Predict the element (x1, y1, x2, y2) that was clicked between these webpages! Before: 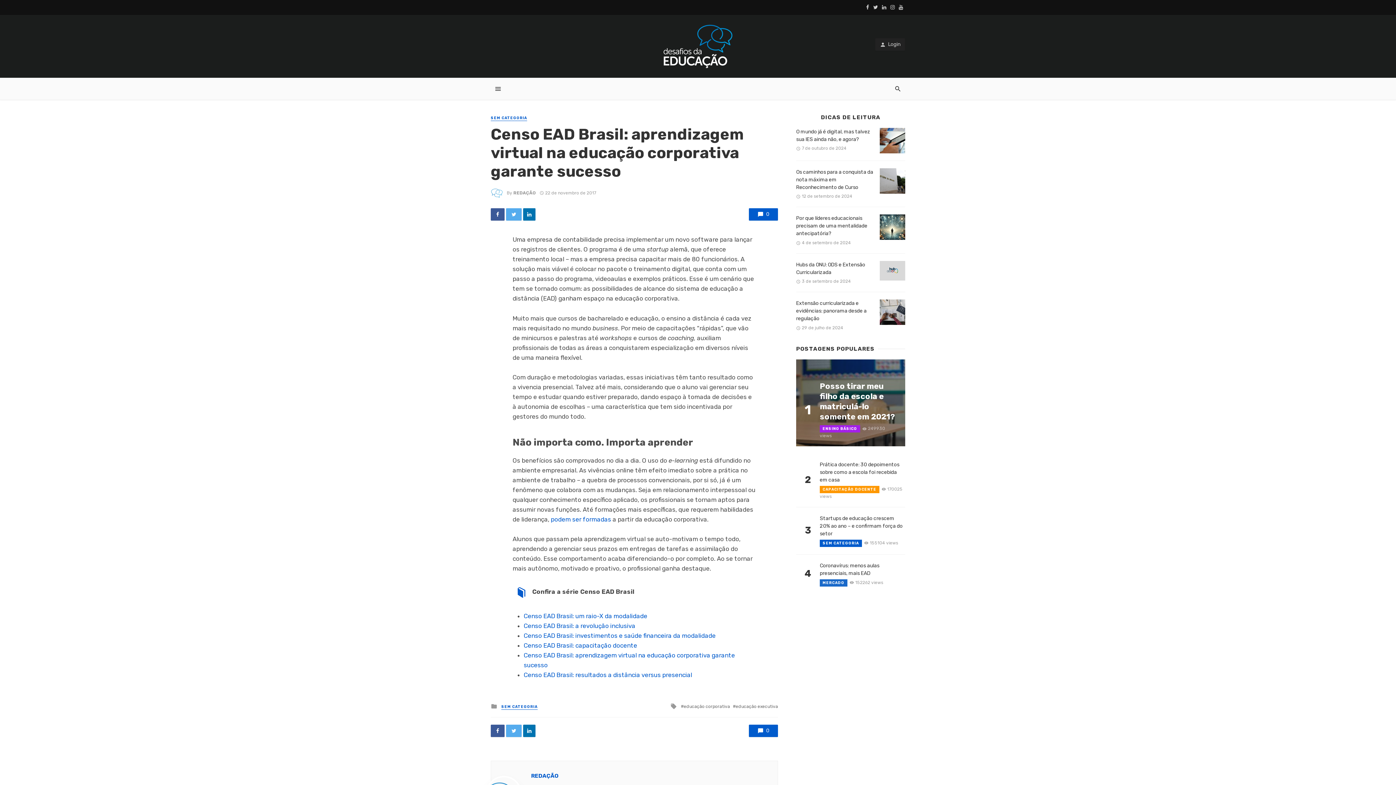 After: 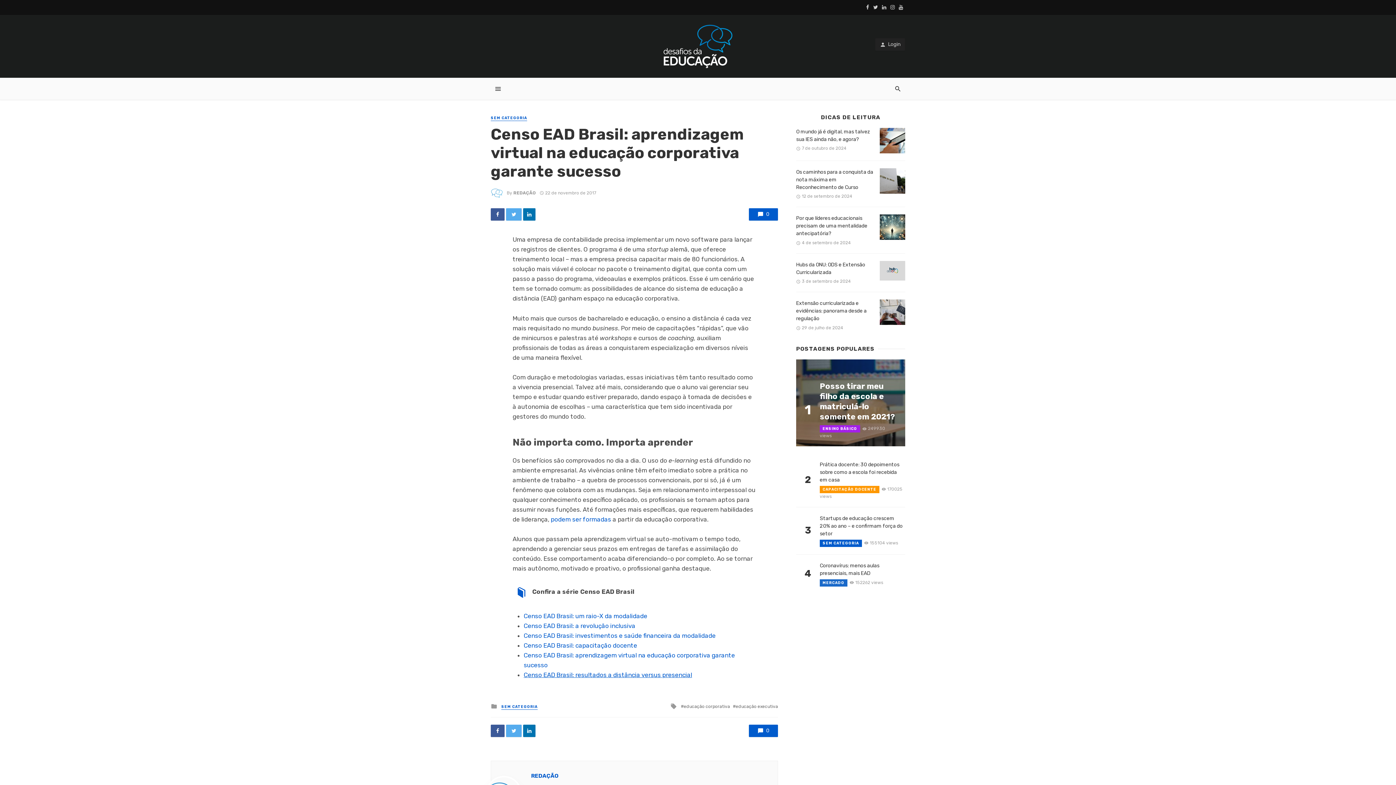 Action: bbox: (523, 671, 692, 678) label: Censo EAD Brasil: resultados a distância versus presencial